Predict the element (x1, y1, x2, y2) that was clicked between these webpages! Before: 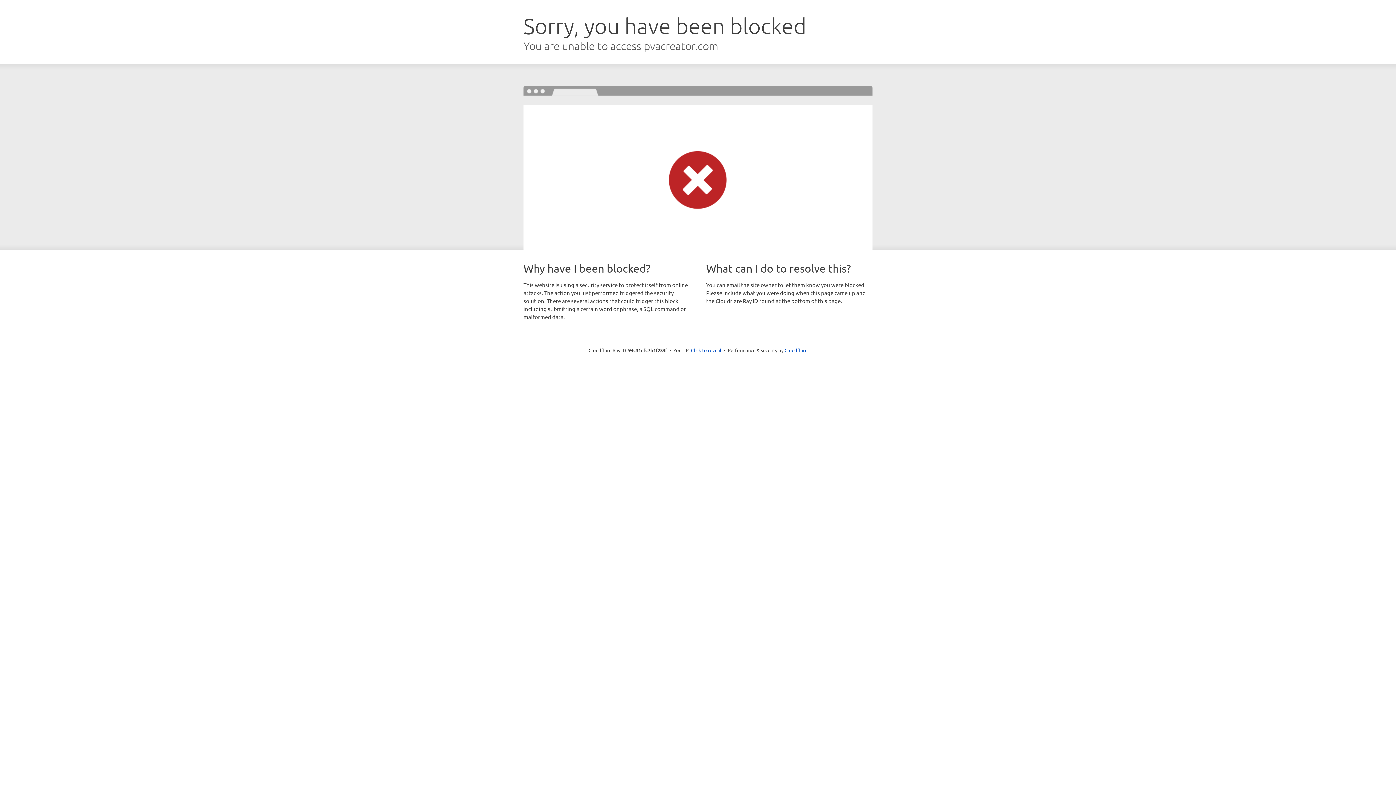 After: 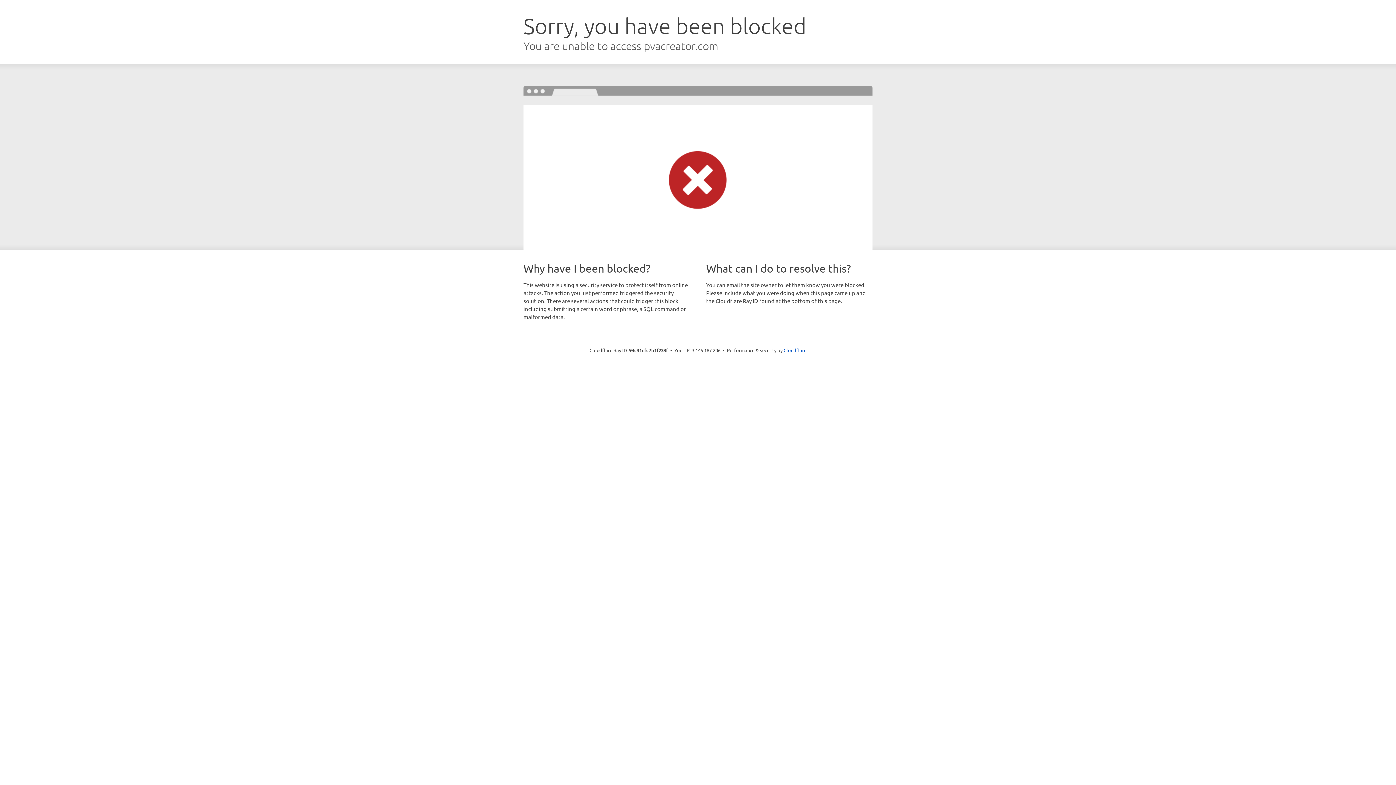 Action: label: Click to reveal bbox: (691, 346, 721, 353)